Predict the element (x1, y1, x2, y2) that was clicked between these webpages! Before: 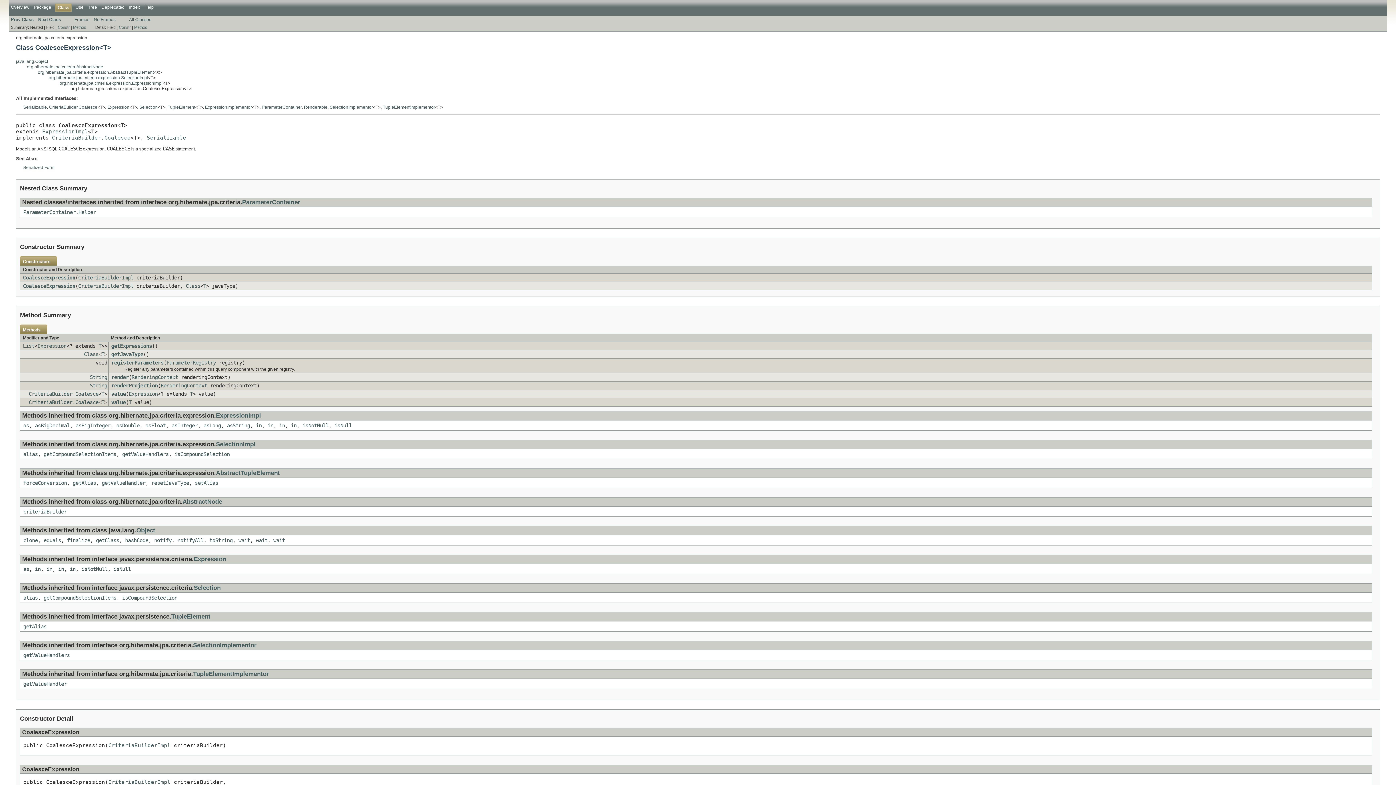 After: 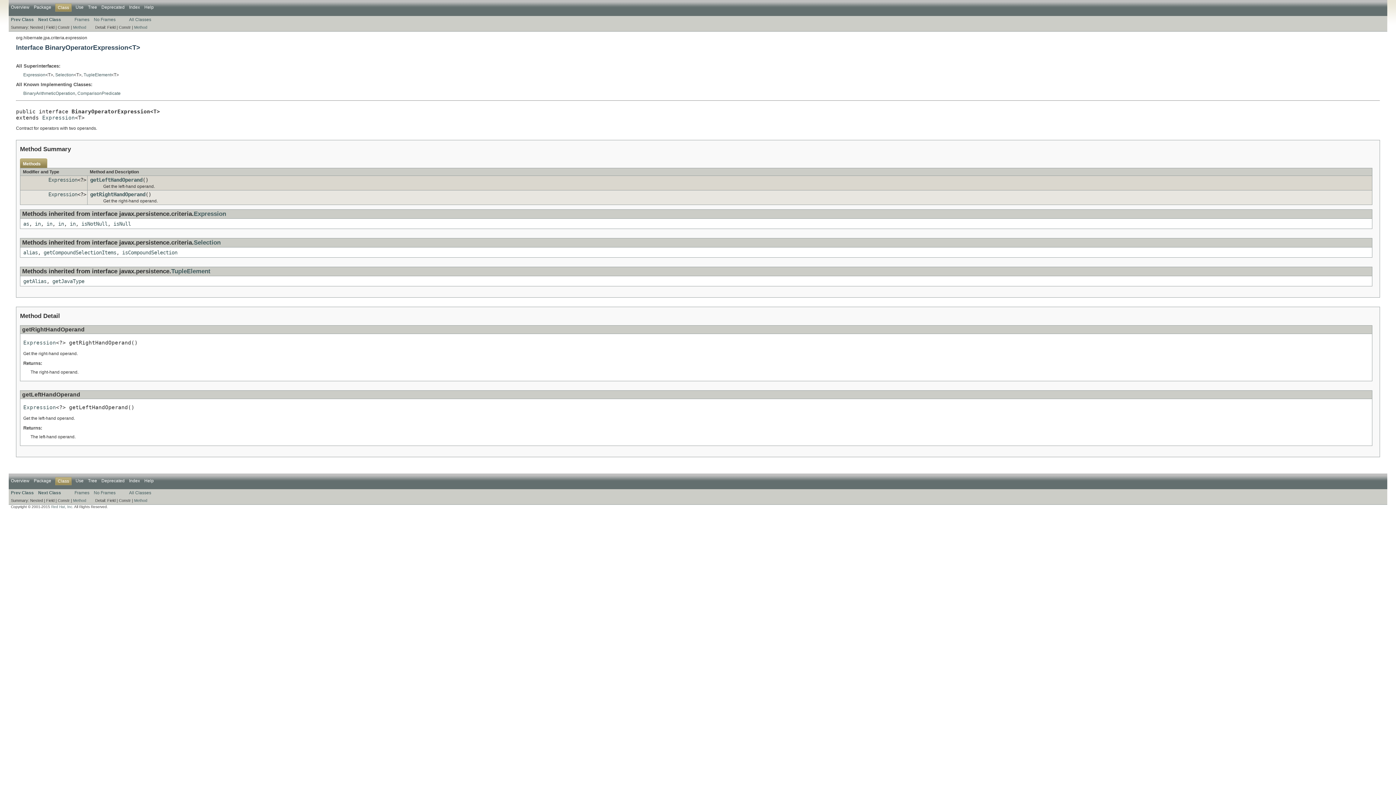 Action: bbox: (10, 16, 33, 22) label: Prev Class